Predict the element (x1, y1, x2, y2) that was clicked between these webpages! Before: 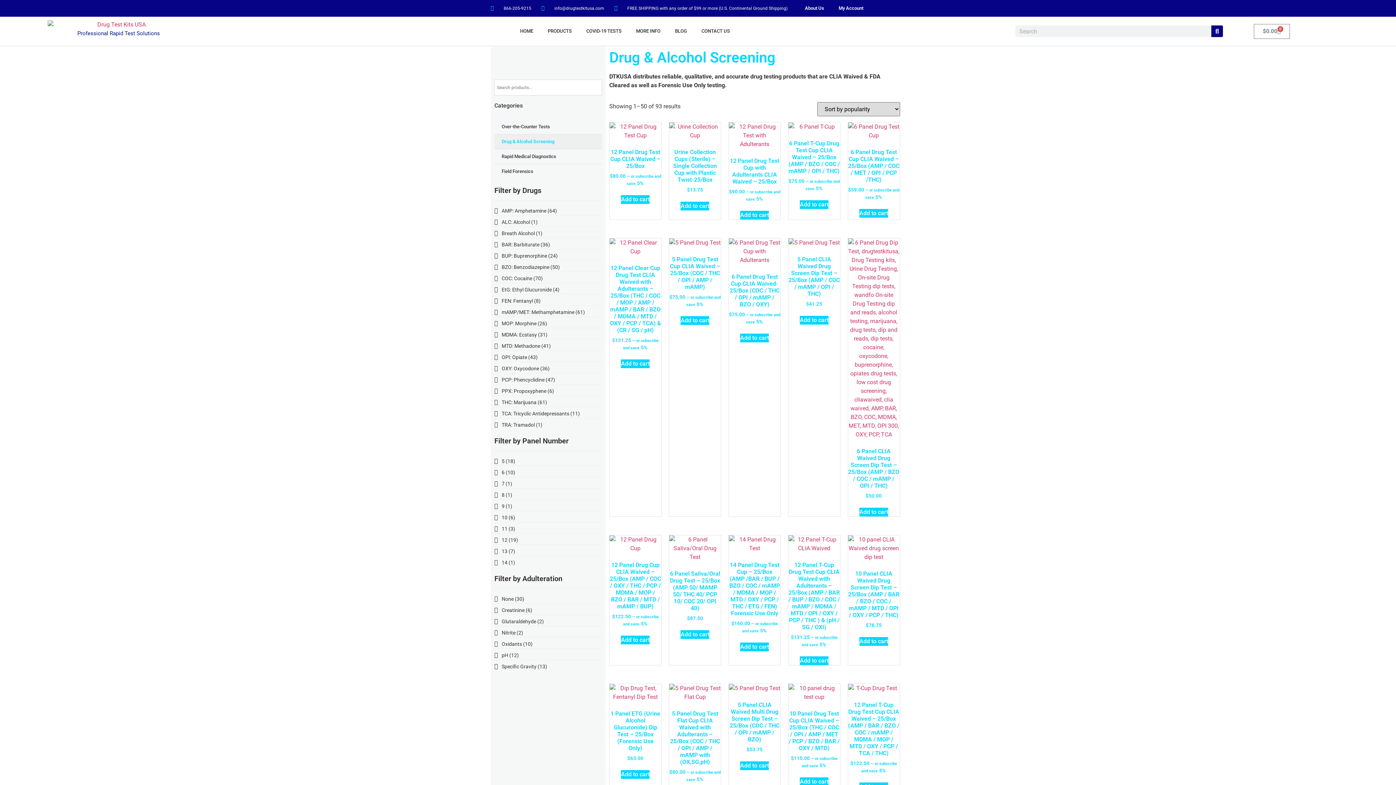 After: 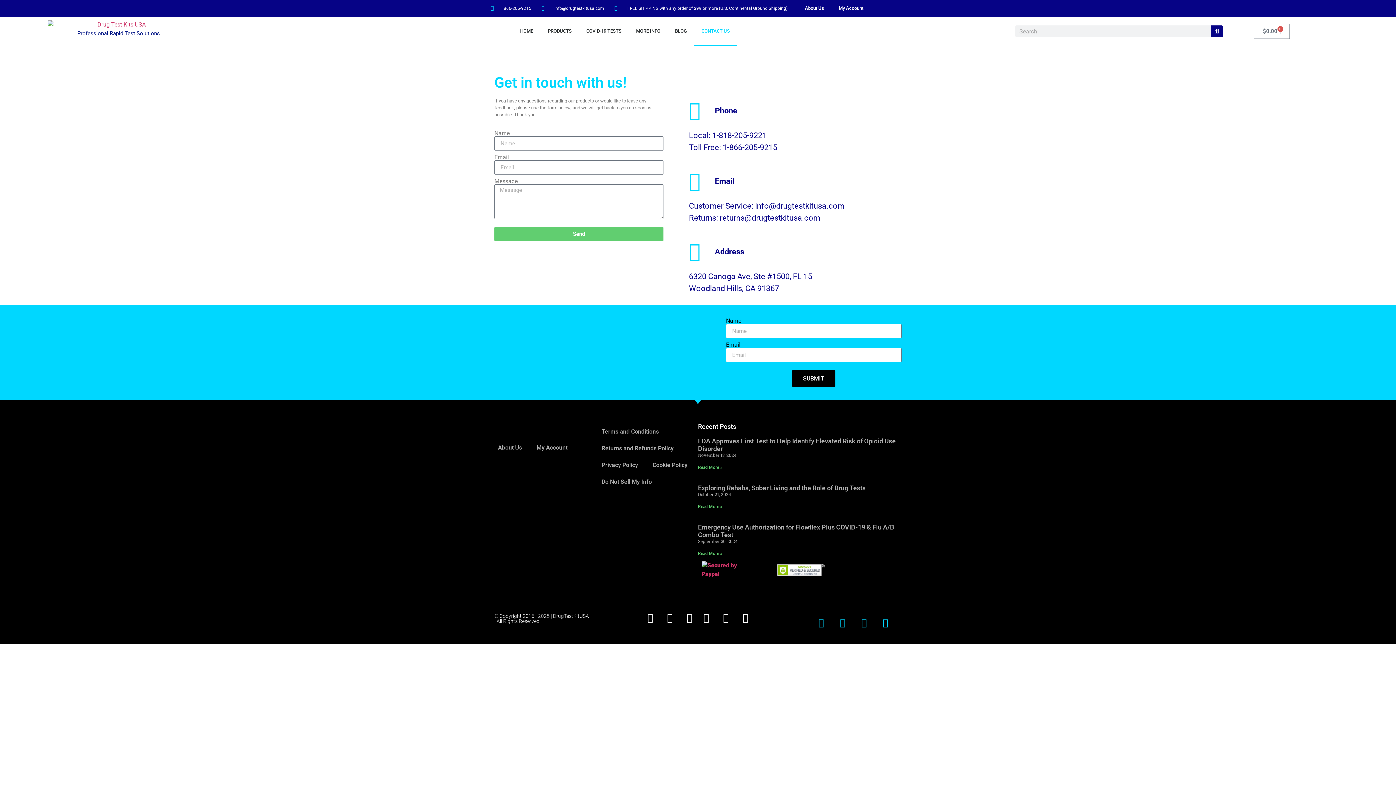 Action: label: CONTACT US bbox: (694, 16, 737, 45)